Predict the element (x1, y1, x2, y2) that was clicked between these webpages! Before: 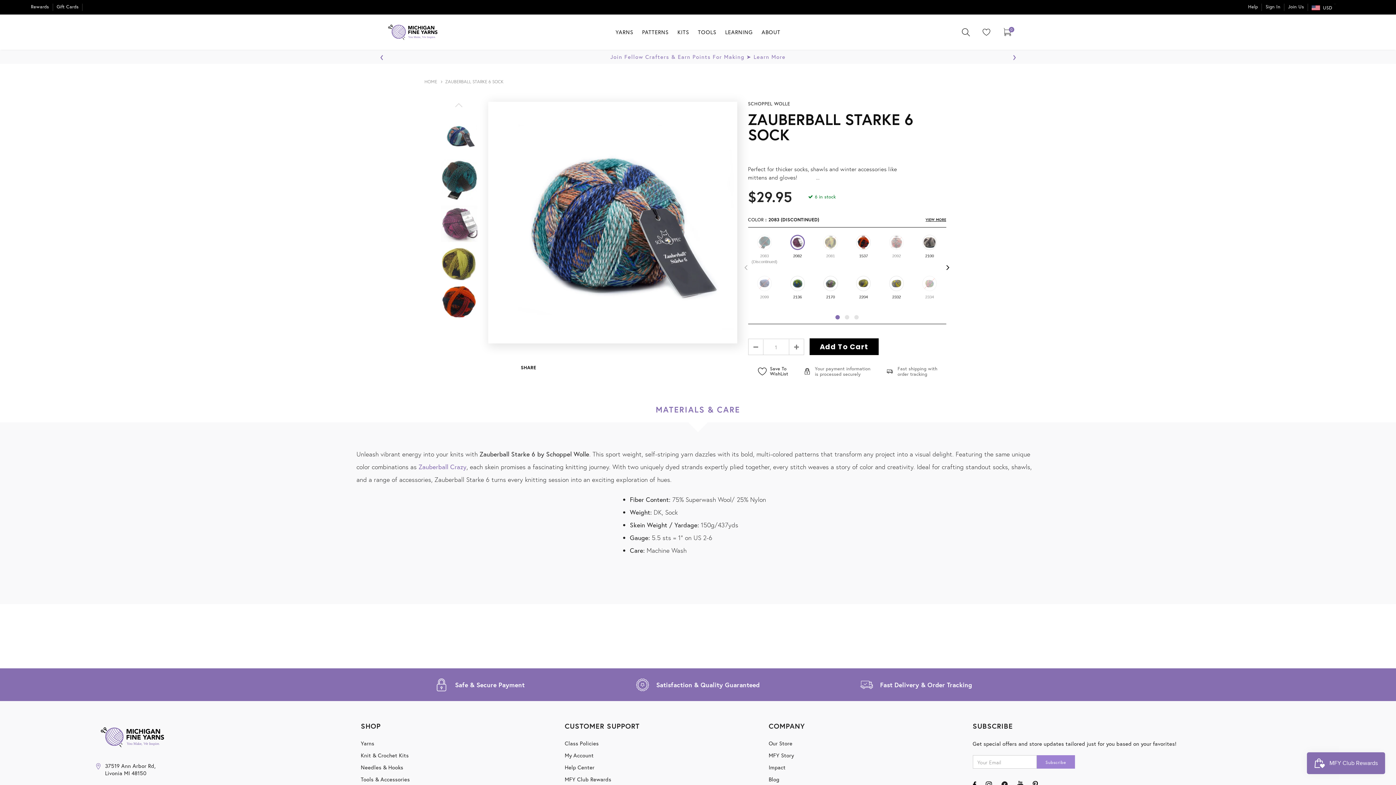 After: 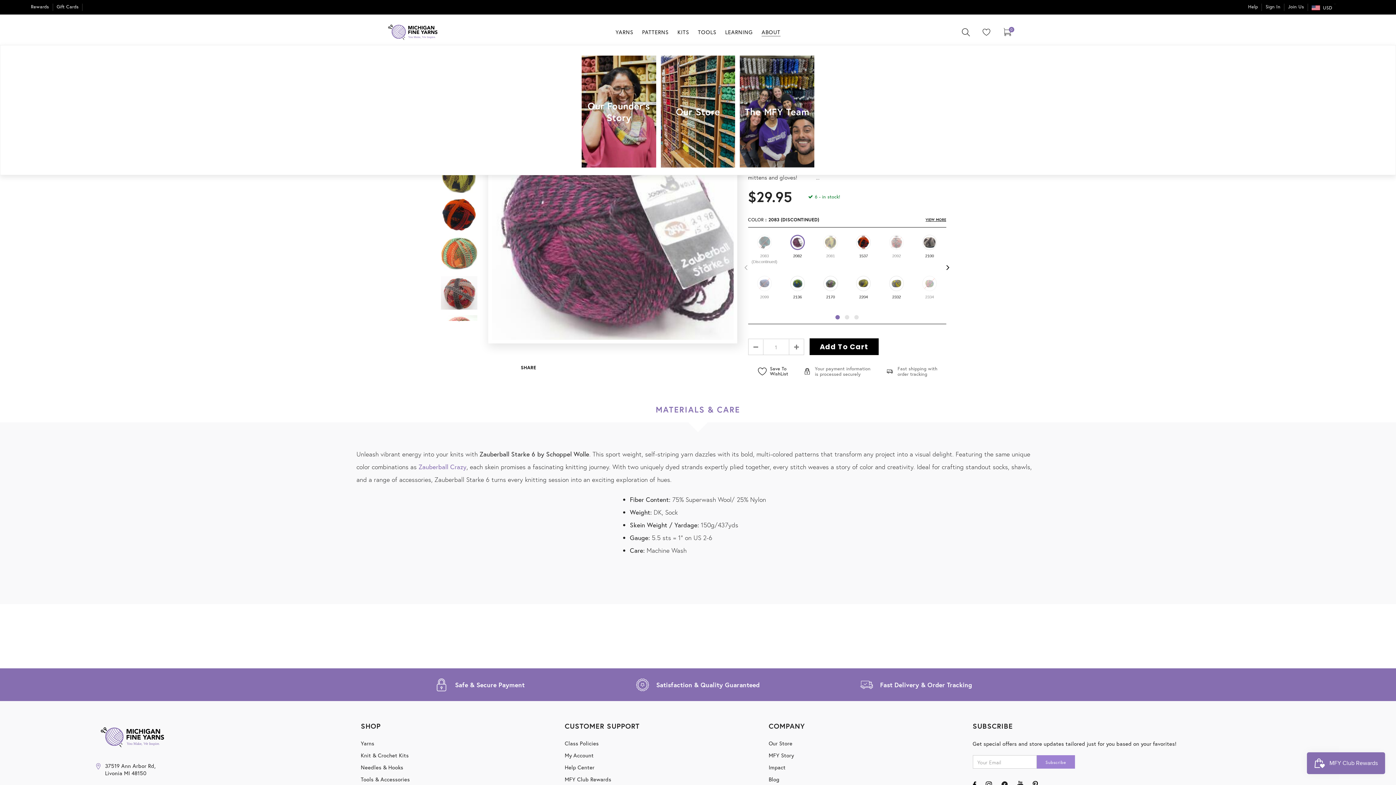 Action: bbox: (761, 28, 780, 45) label: Go to https://michiganfineyarns.com/products/skacel-zauberball-starke-6-sock-yarn?variant=31705191809066#